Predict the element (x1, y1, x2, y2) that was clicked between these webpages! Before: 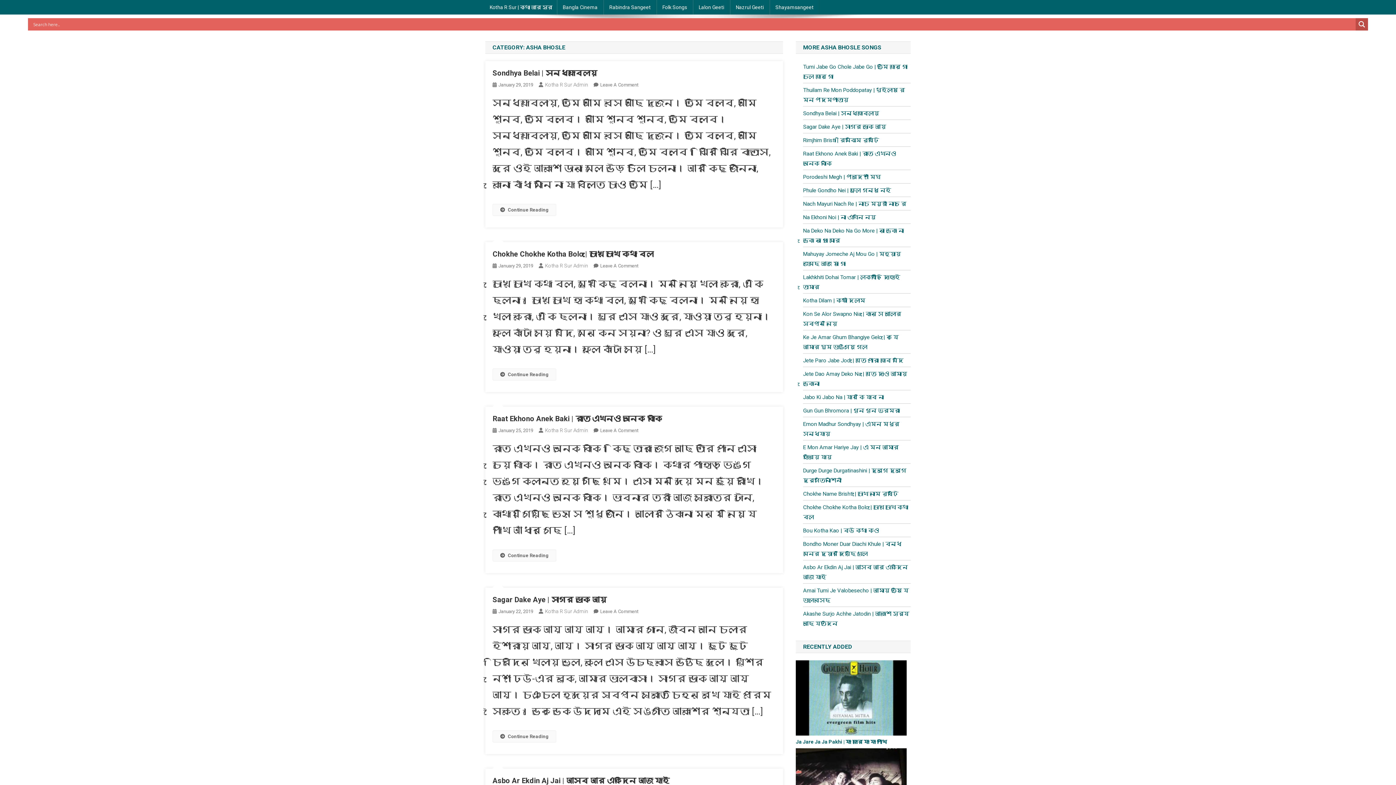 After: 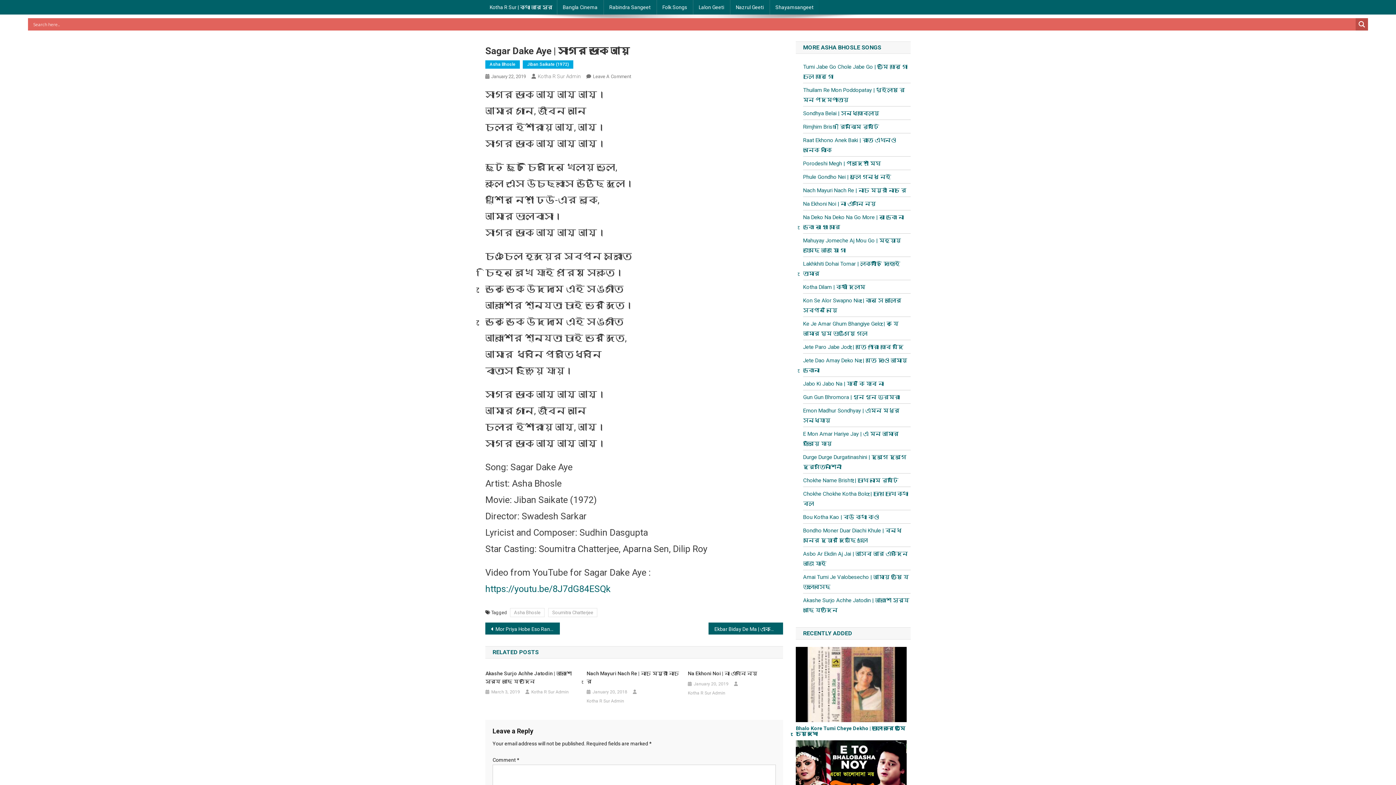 Action: bbox: (803, 123, 886, 130) label: Sagar Dake Aye | সাগর ডাকে আয়